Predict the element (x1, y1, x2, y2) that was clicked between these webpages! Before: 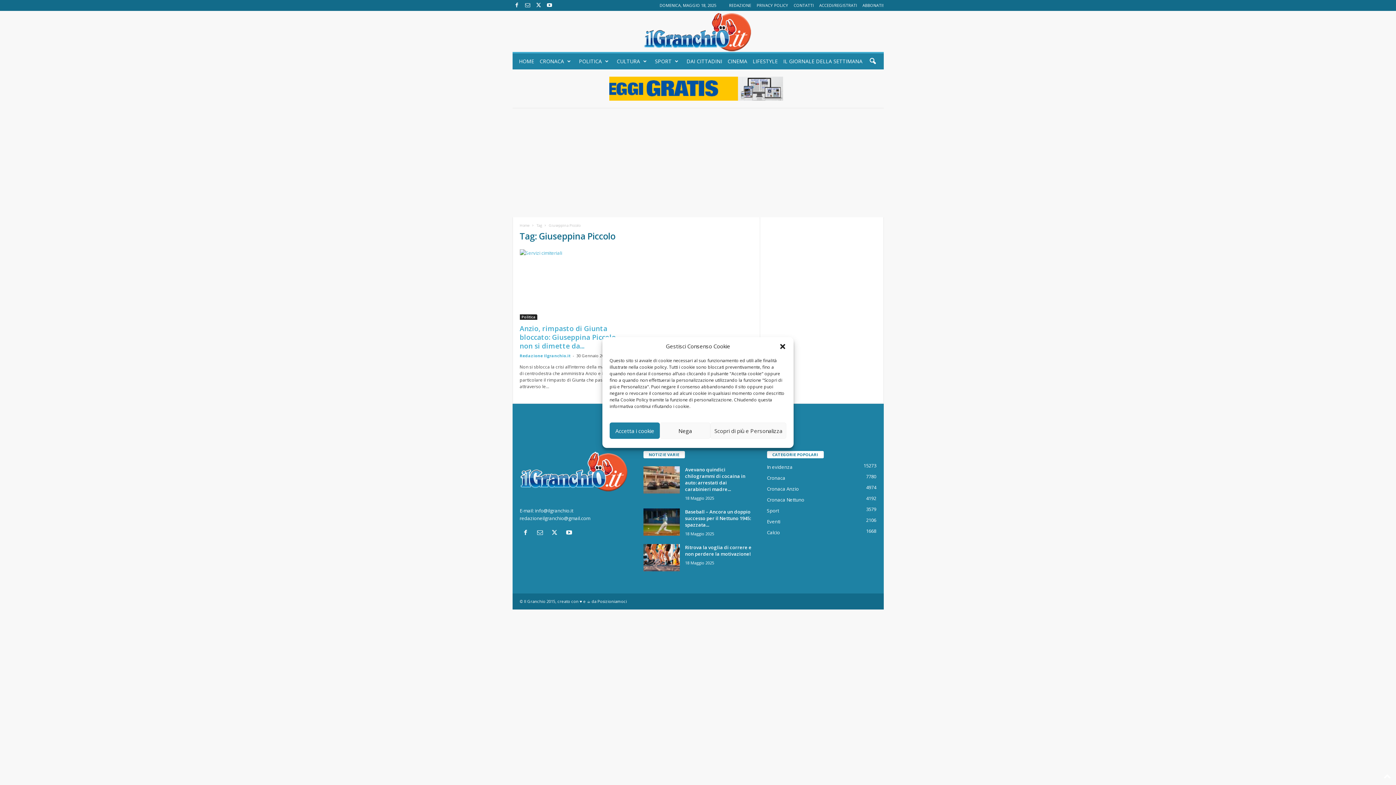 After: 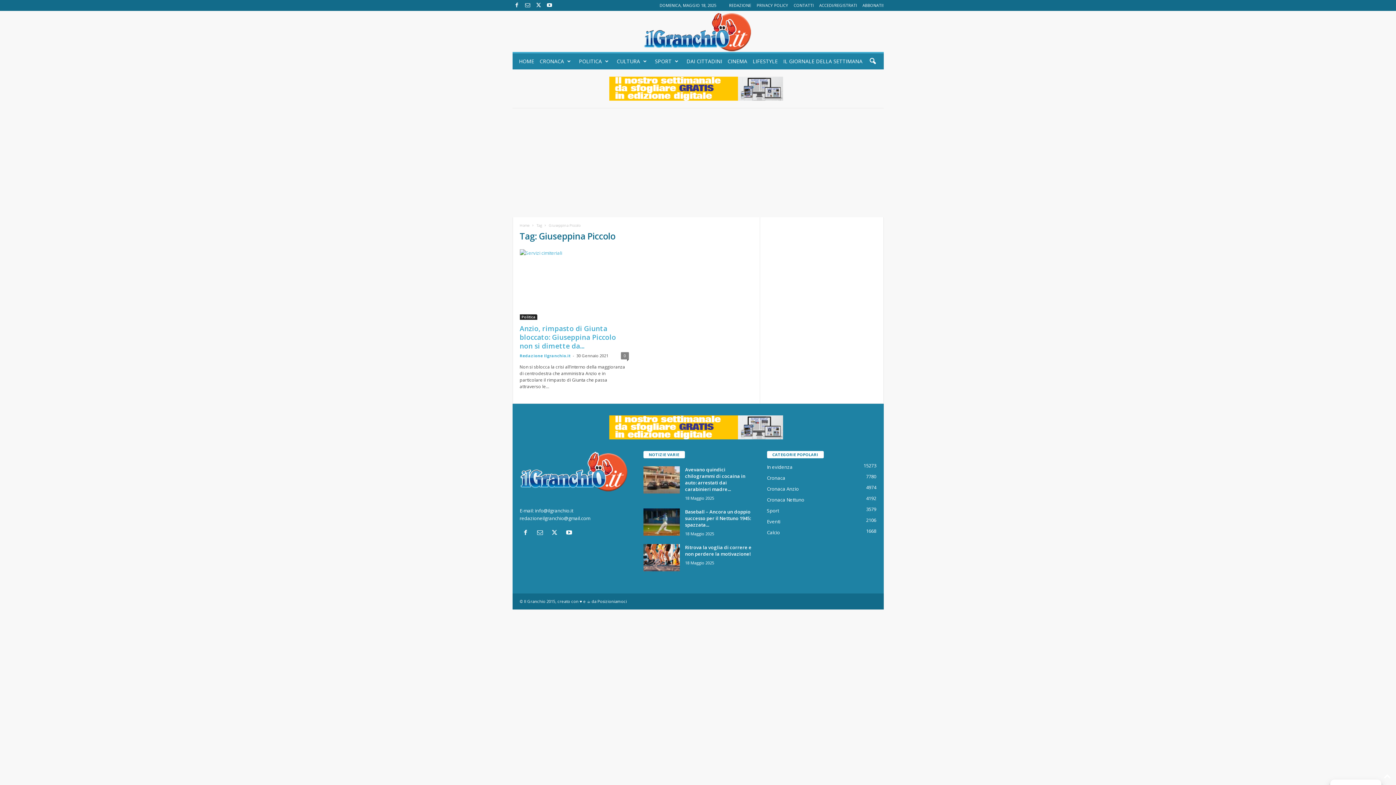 Action: bbox: (779, 342, 786, 350) label: Chiudi la finestra di dialogo